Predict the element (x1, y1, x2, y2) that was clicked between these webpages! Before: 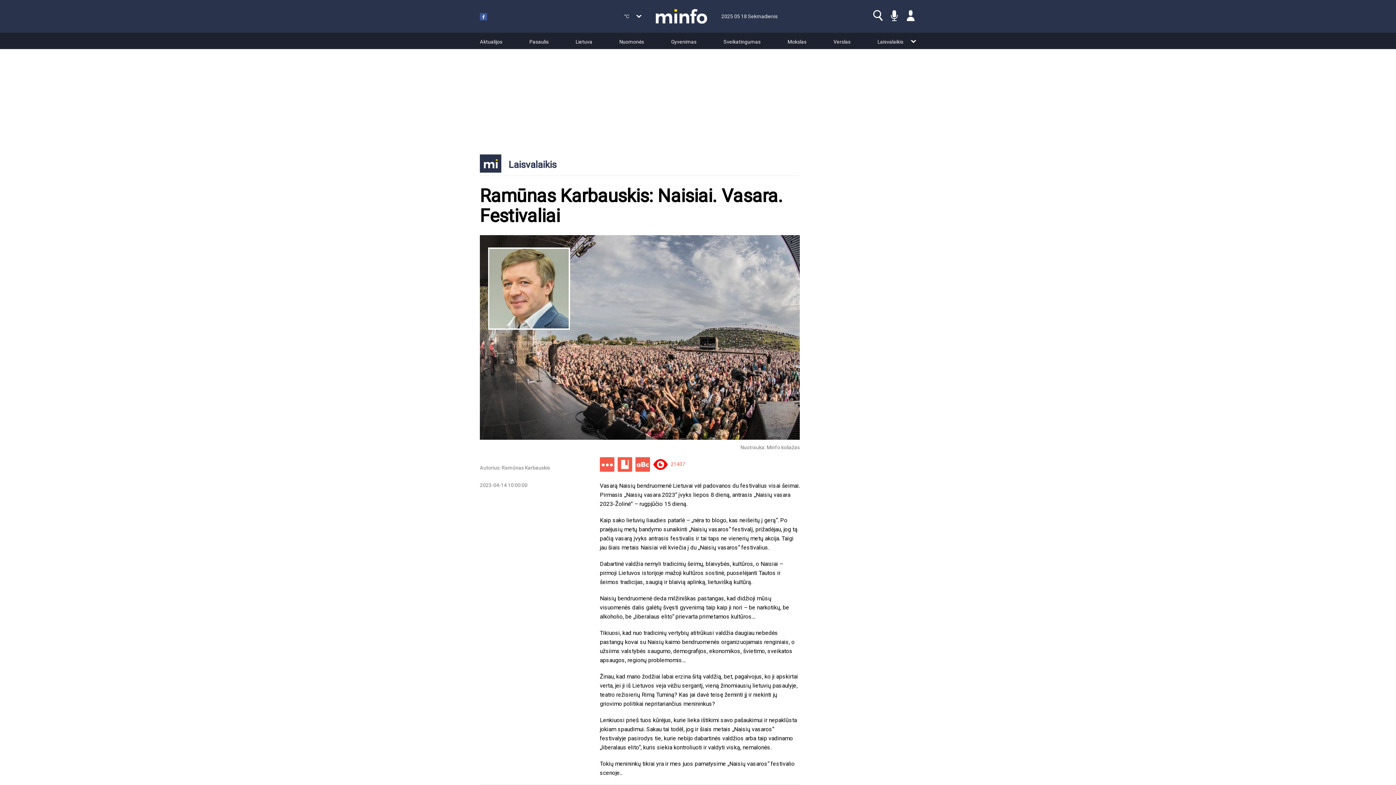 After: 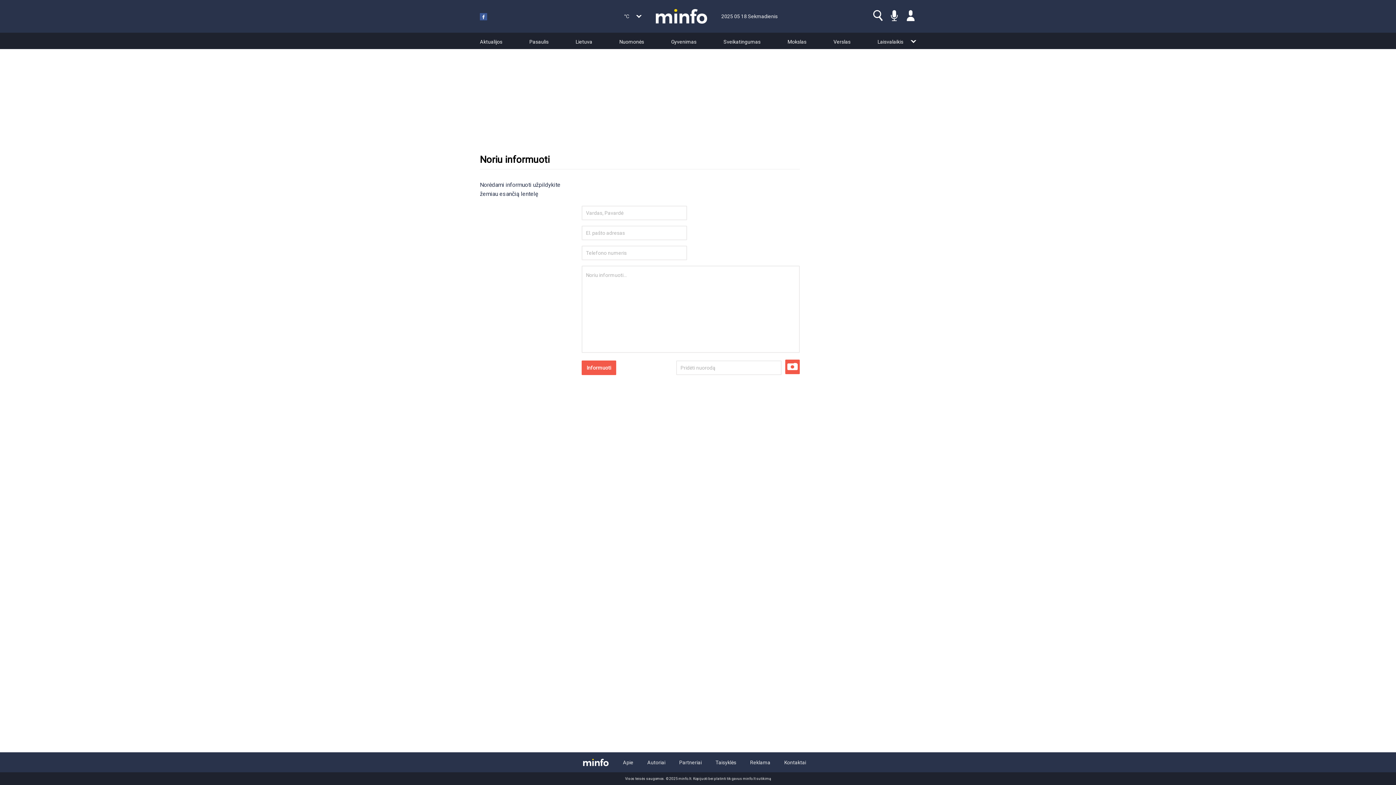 Action: bbox: (889, 15, 900, 21)